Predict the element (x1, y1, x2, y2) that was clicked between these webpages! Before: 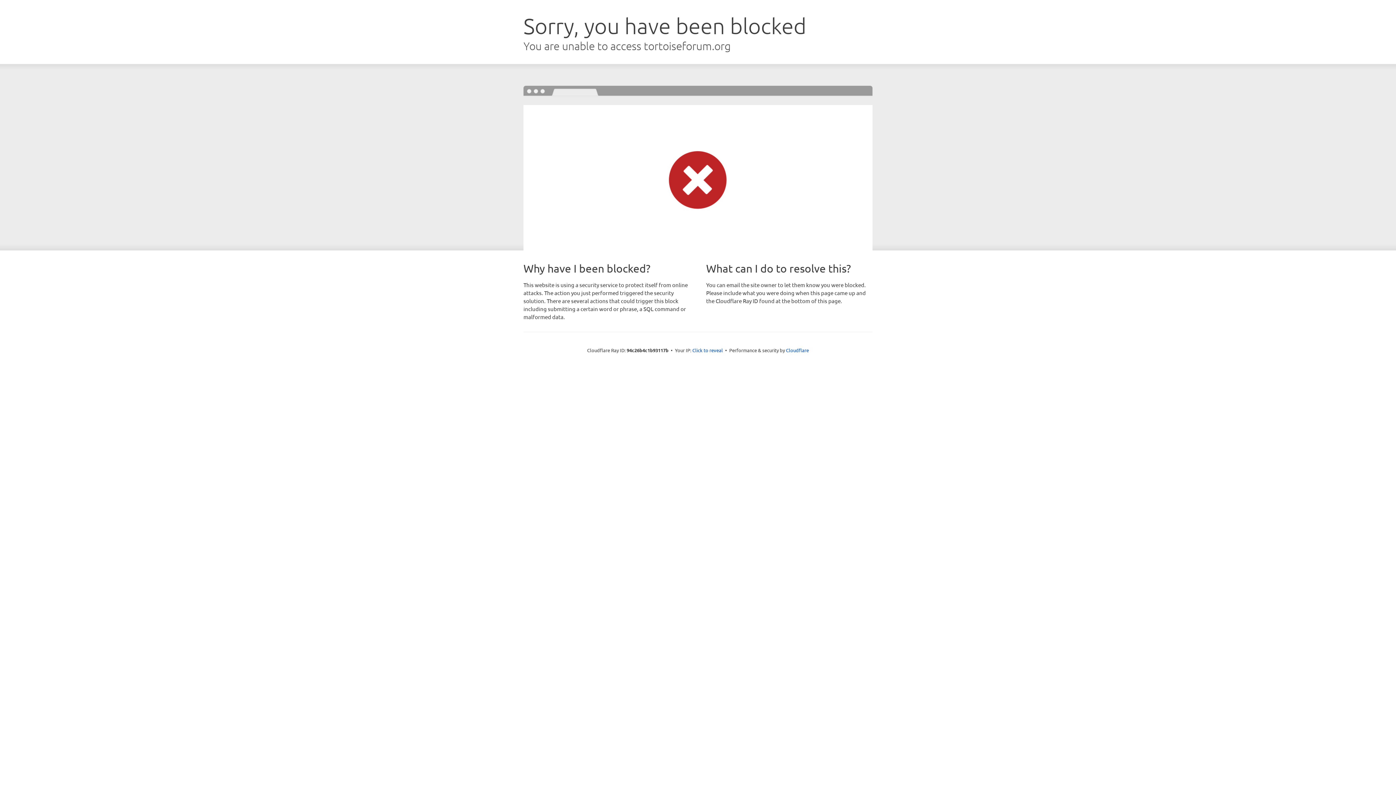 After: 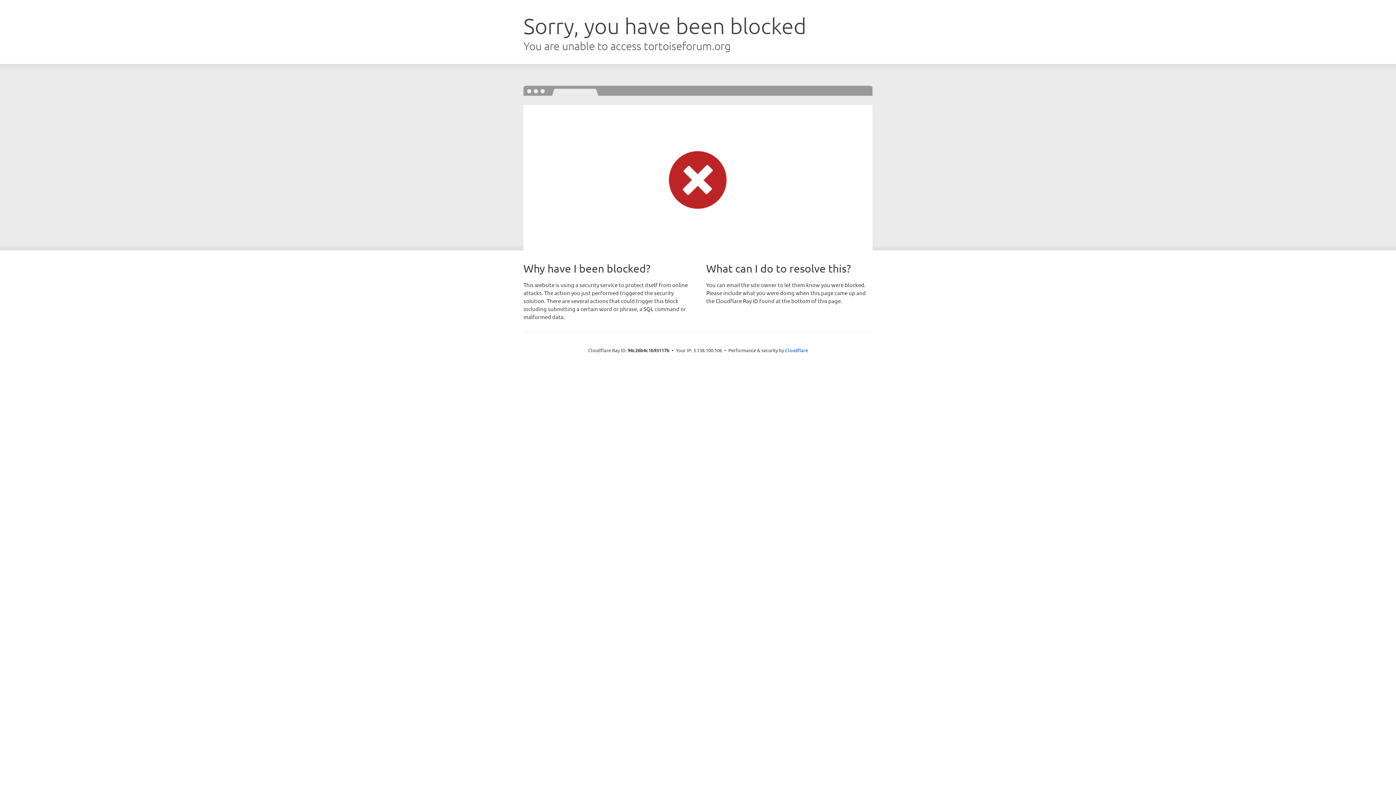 Action: label: Click to reveal bbox: (692, 346, 723, 353)